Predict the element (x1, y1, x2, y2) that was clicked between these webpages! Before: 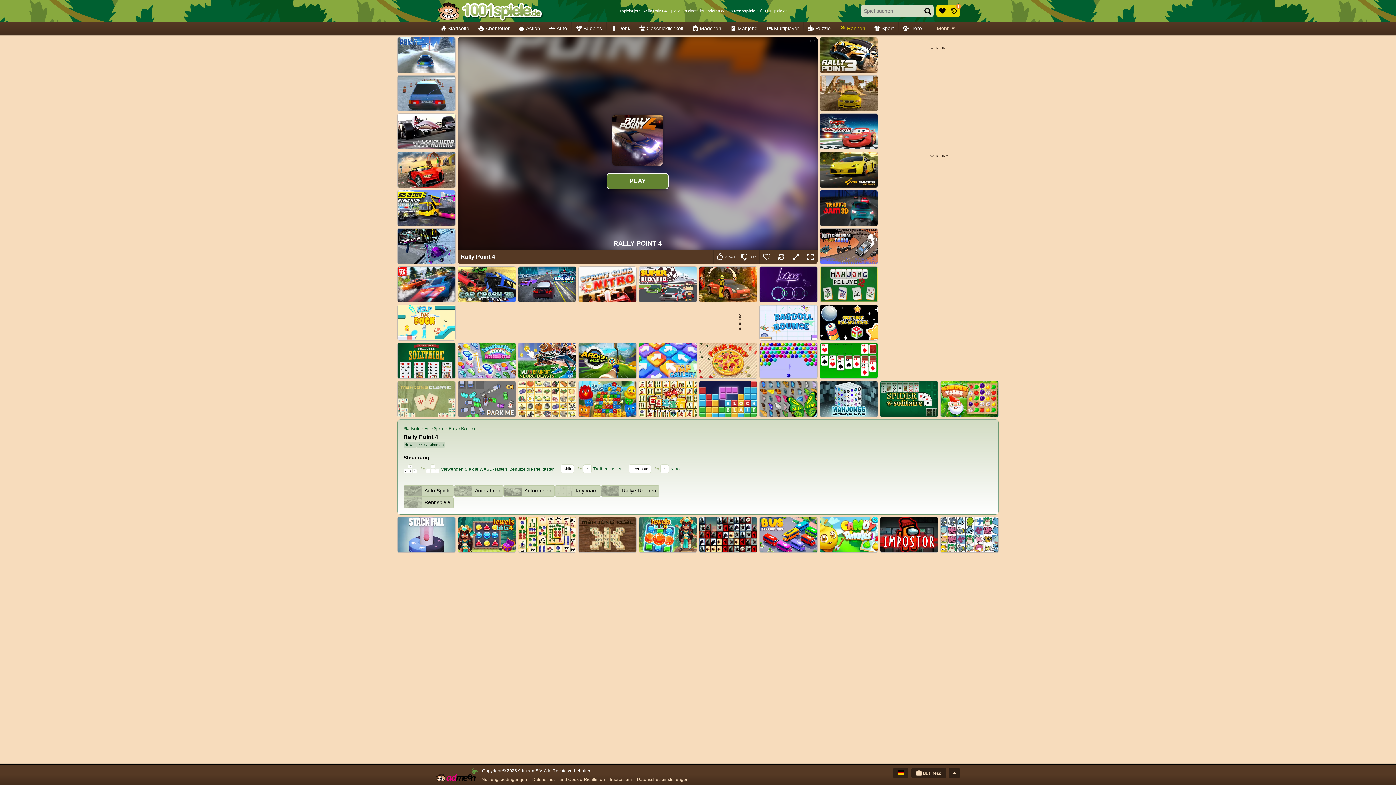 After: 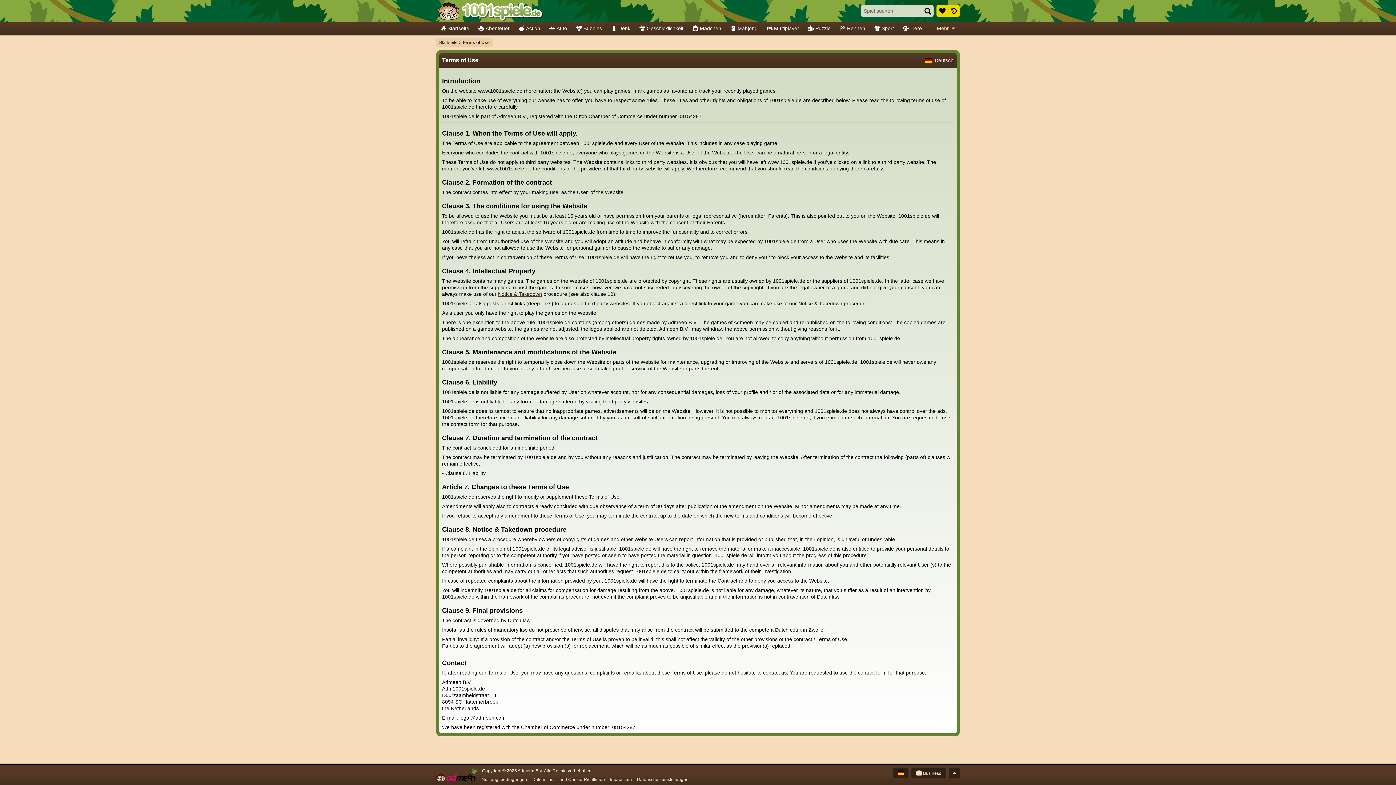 Action: label: Nutzungsbedingungen bbox: (480, 777, 528, 782)